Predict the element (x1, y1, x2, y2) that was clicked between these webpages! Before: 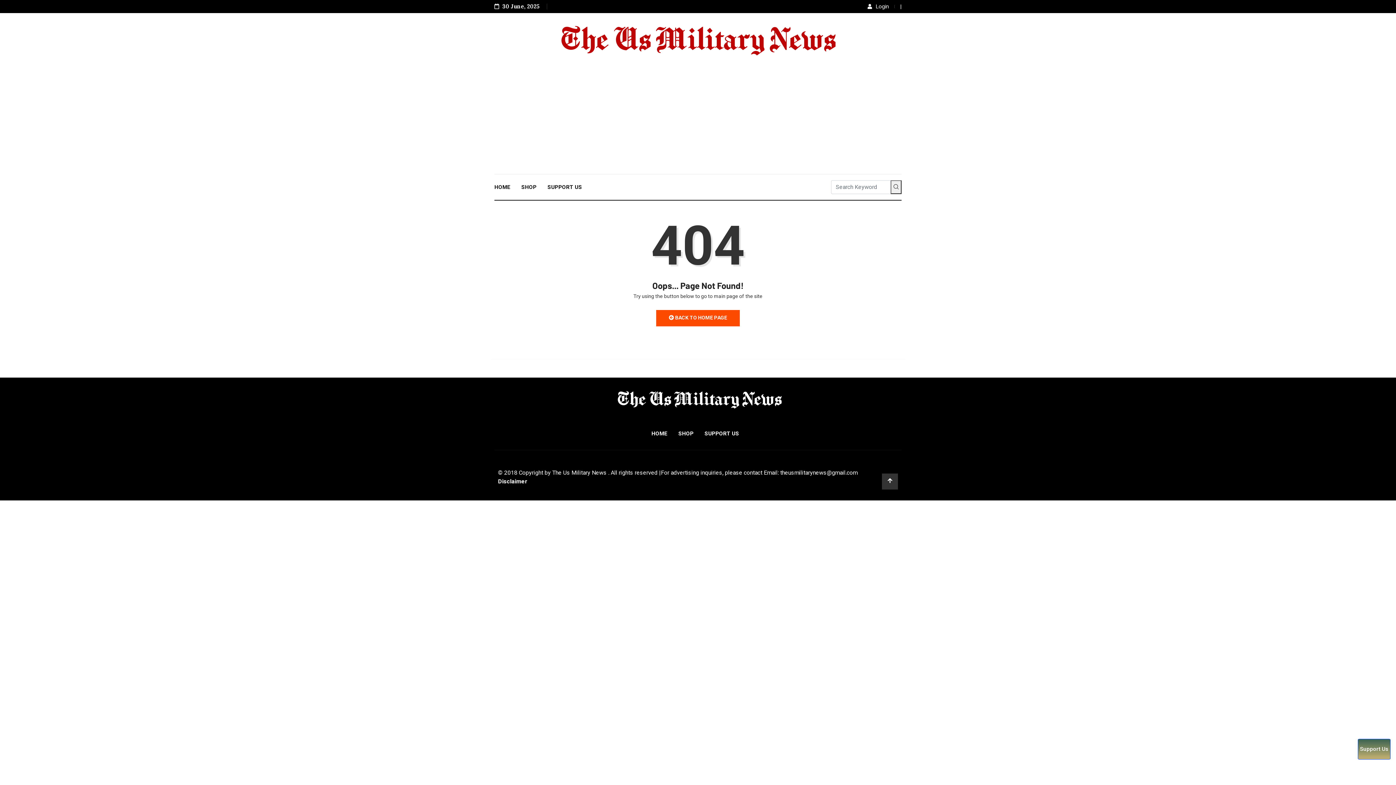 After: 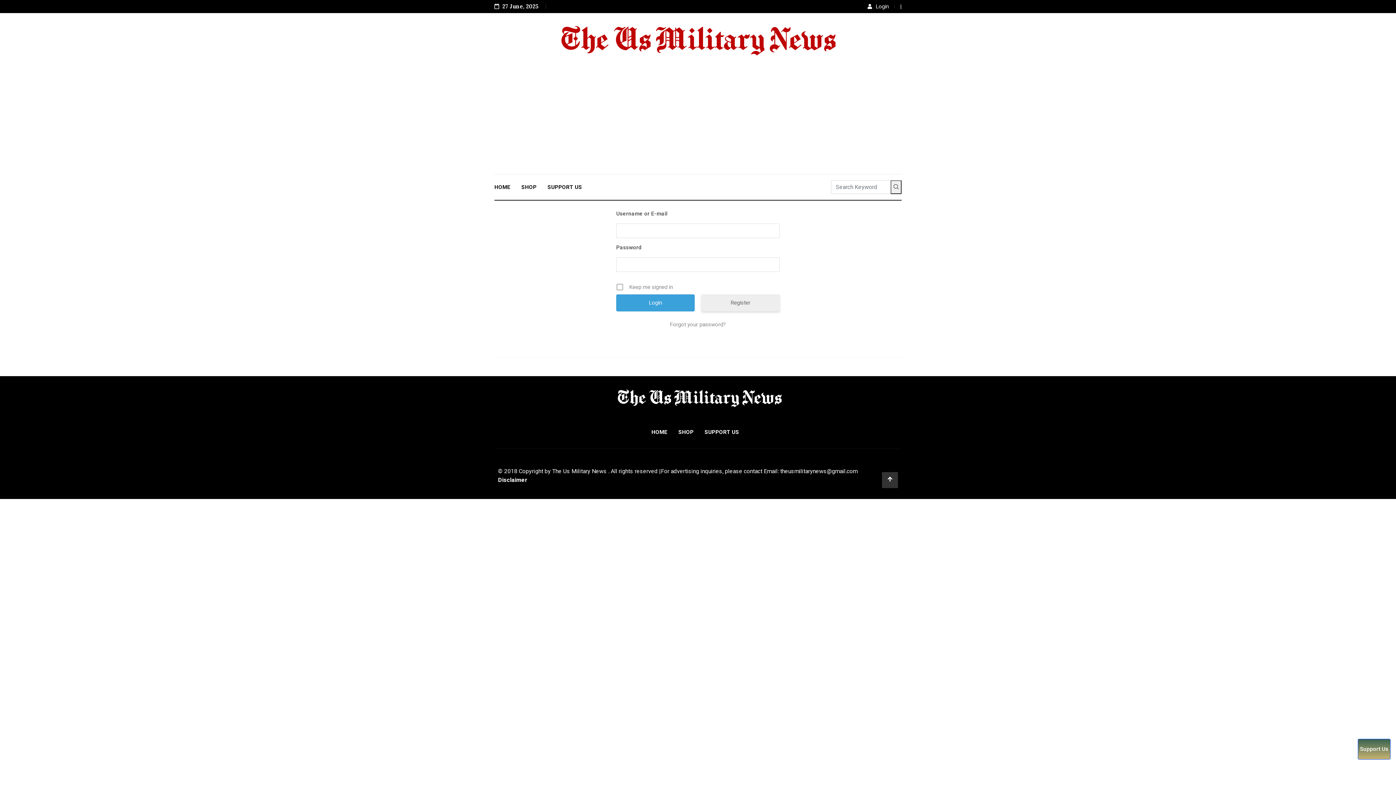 Action: label: Login bbox: (867, 3, 889, 9)